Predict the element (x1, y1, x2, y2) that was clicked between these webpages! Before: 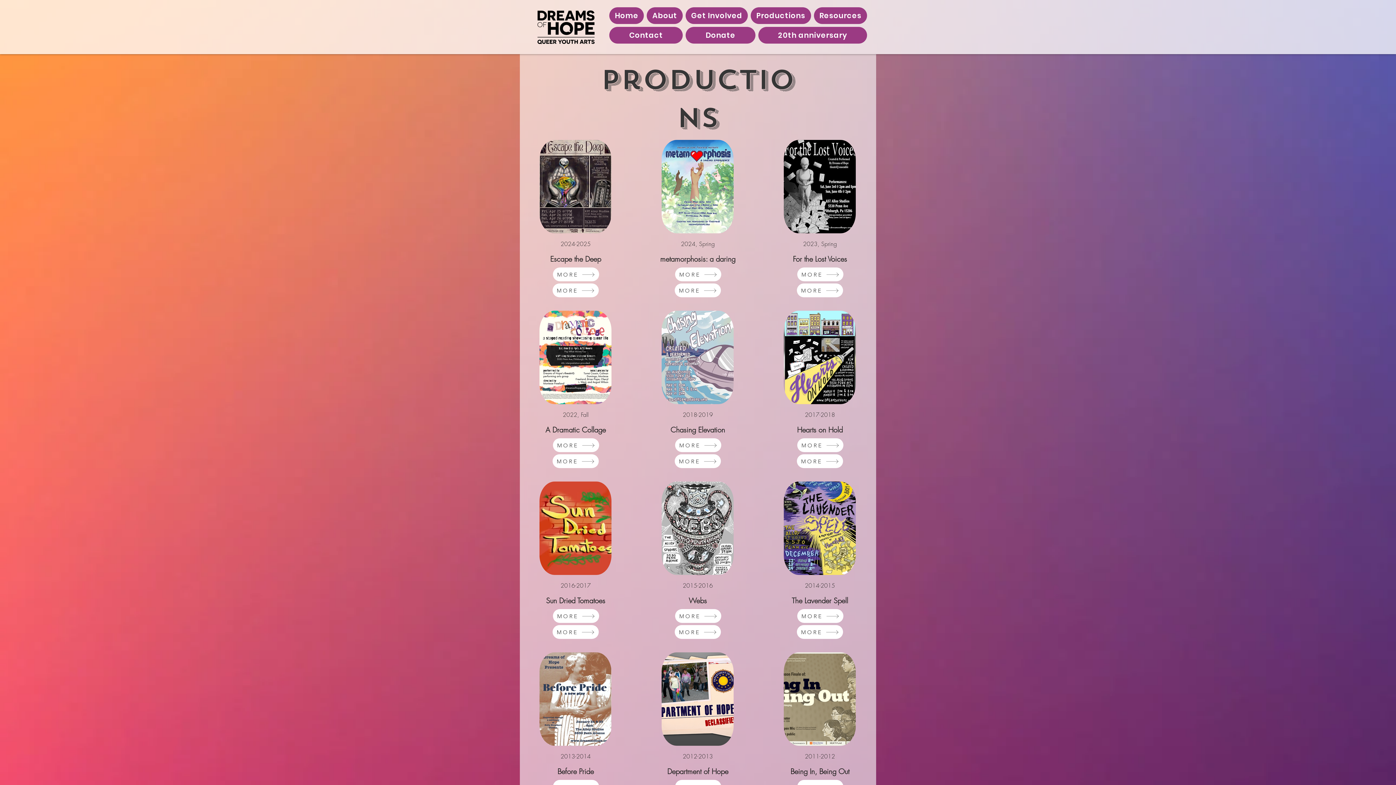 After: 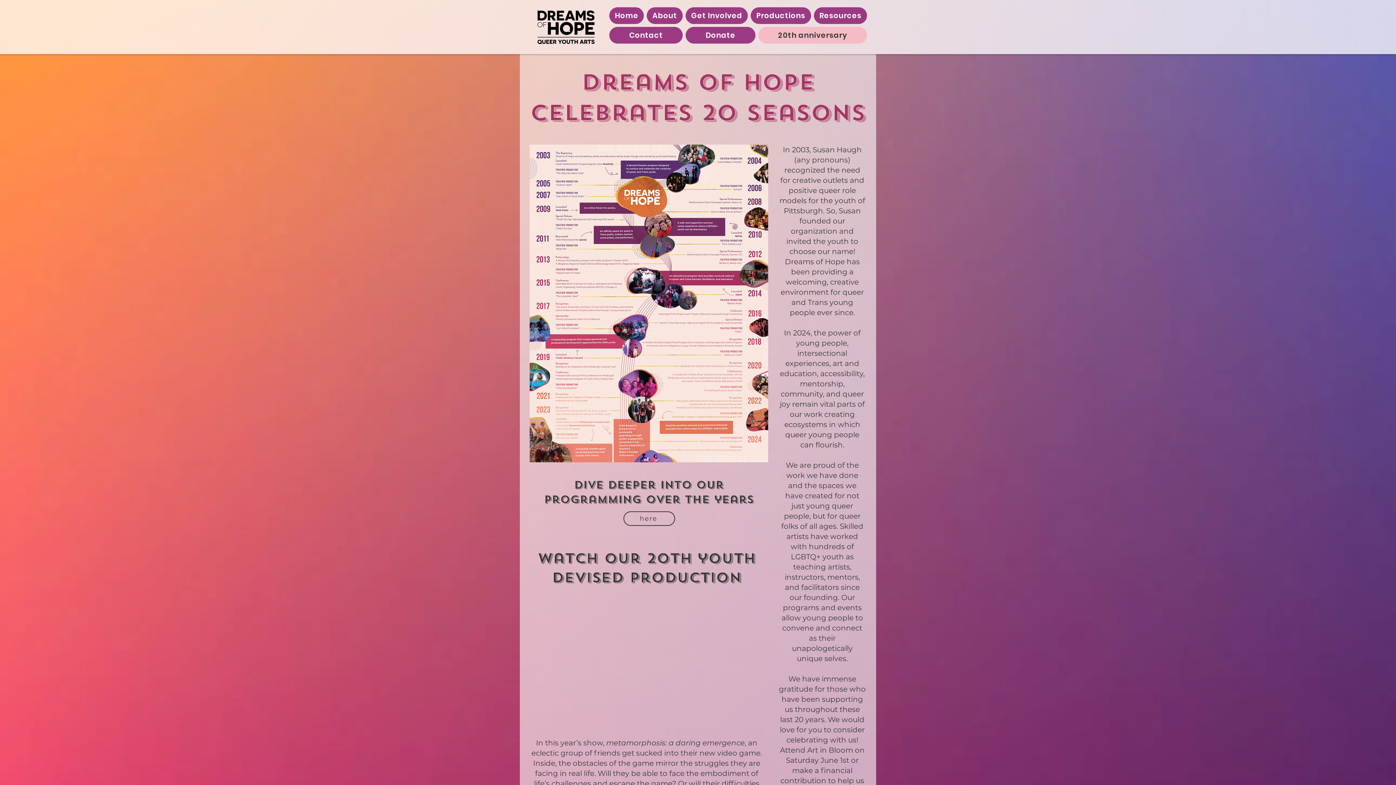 Action: bbox: (758, 26, 867, 43) label: 20th anniversary